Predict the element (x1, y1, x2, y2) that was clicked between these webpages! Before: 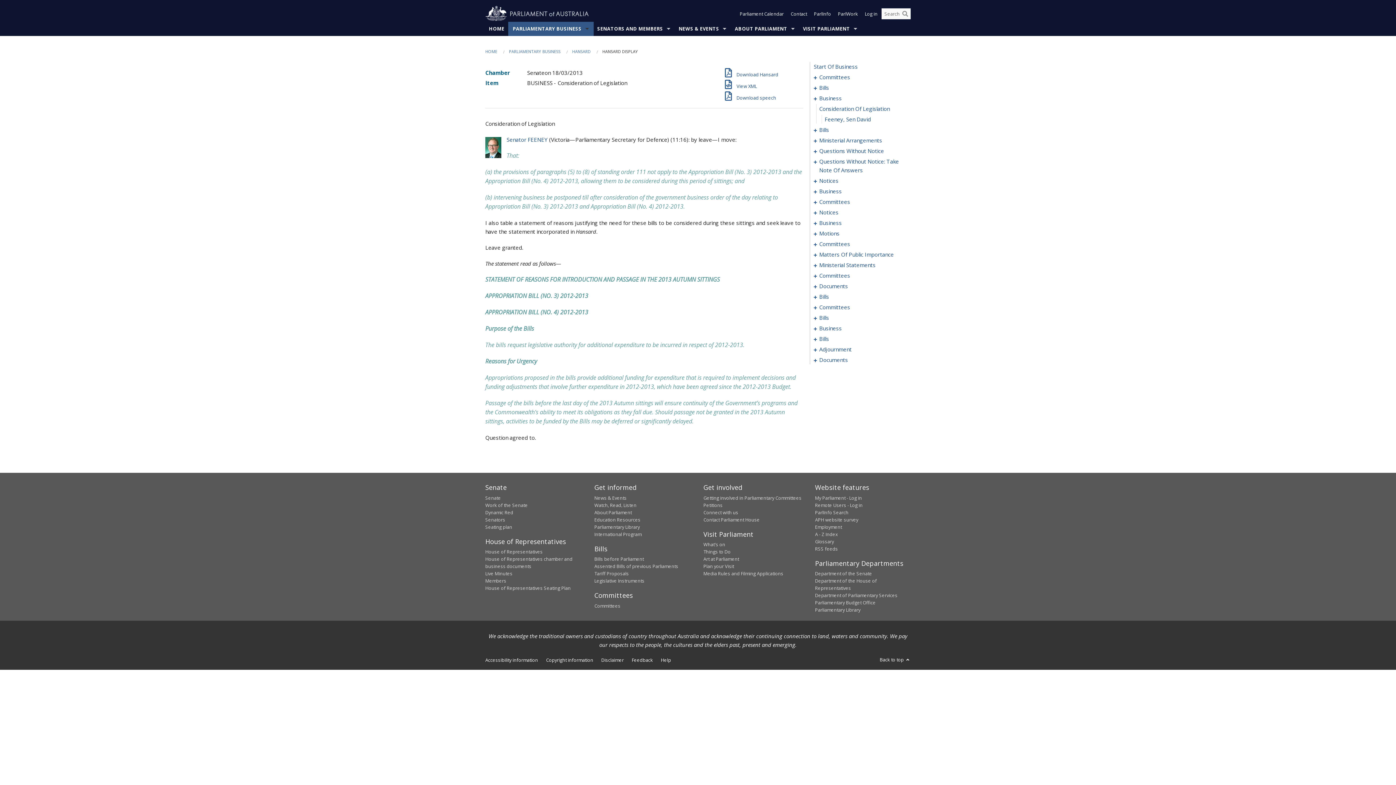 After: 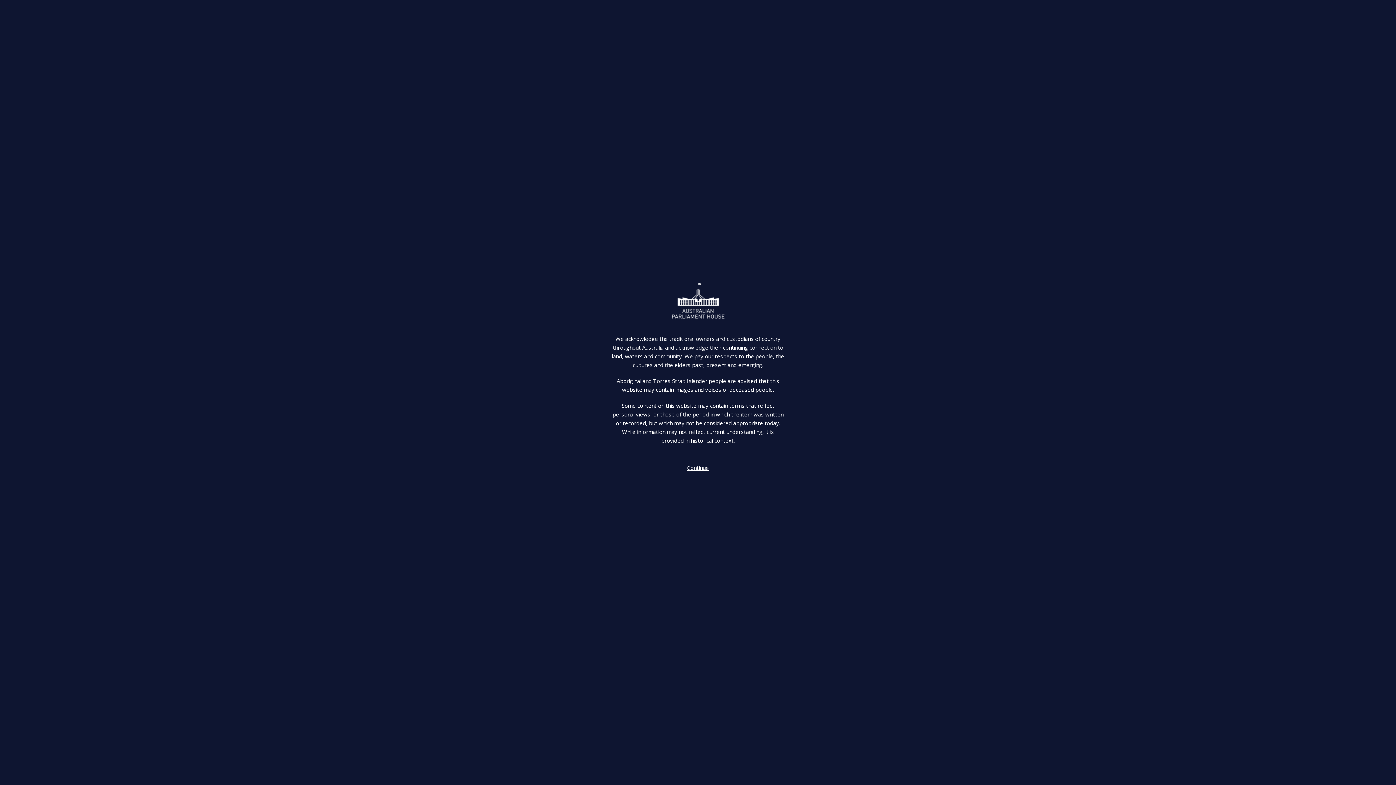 Action: label: HOME bbox: (485, 21, 508, 36)